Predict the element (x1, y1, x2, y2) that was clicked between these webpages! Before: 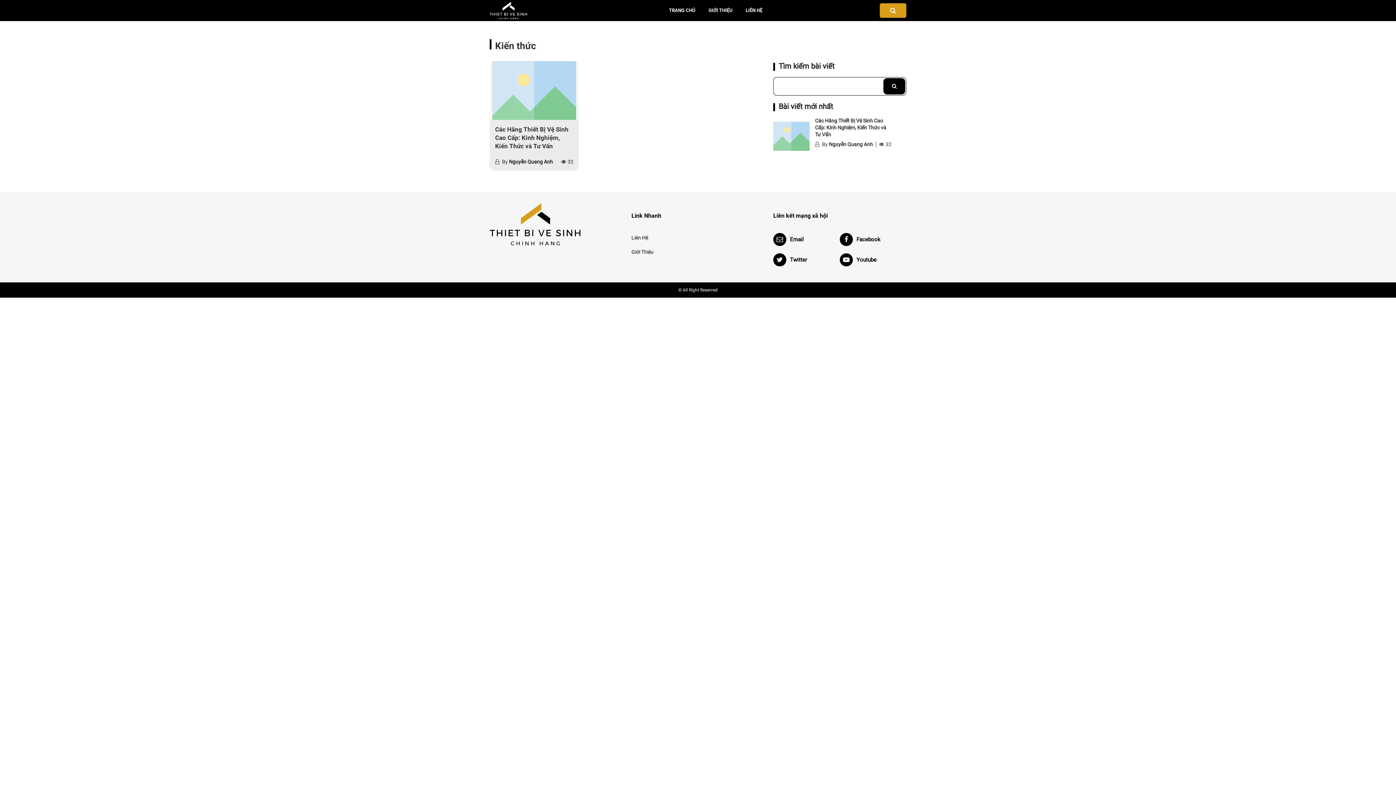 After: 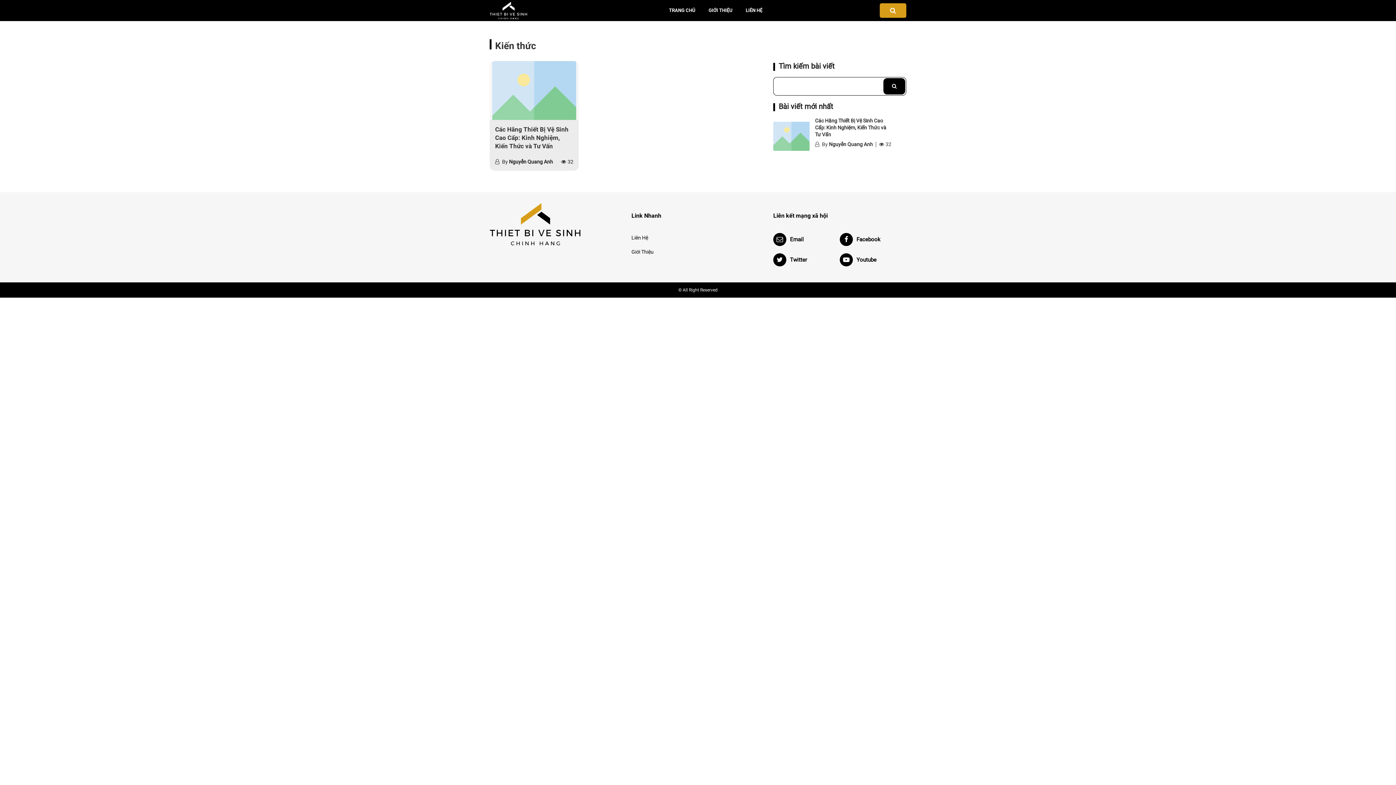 Action: bbox: (856, 256, 876, 263) label: Youtube